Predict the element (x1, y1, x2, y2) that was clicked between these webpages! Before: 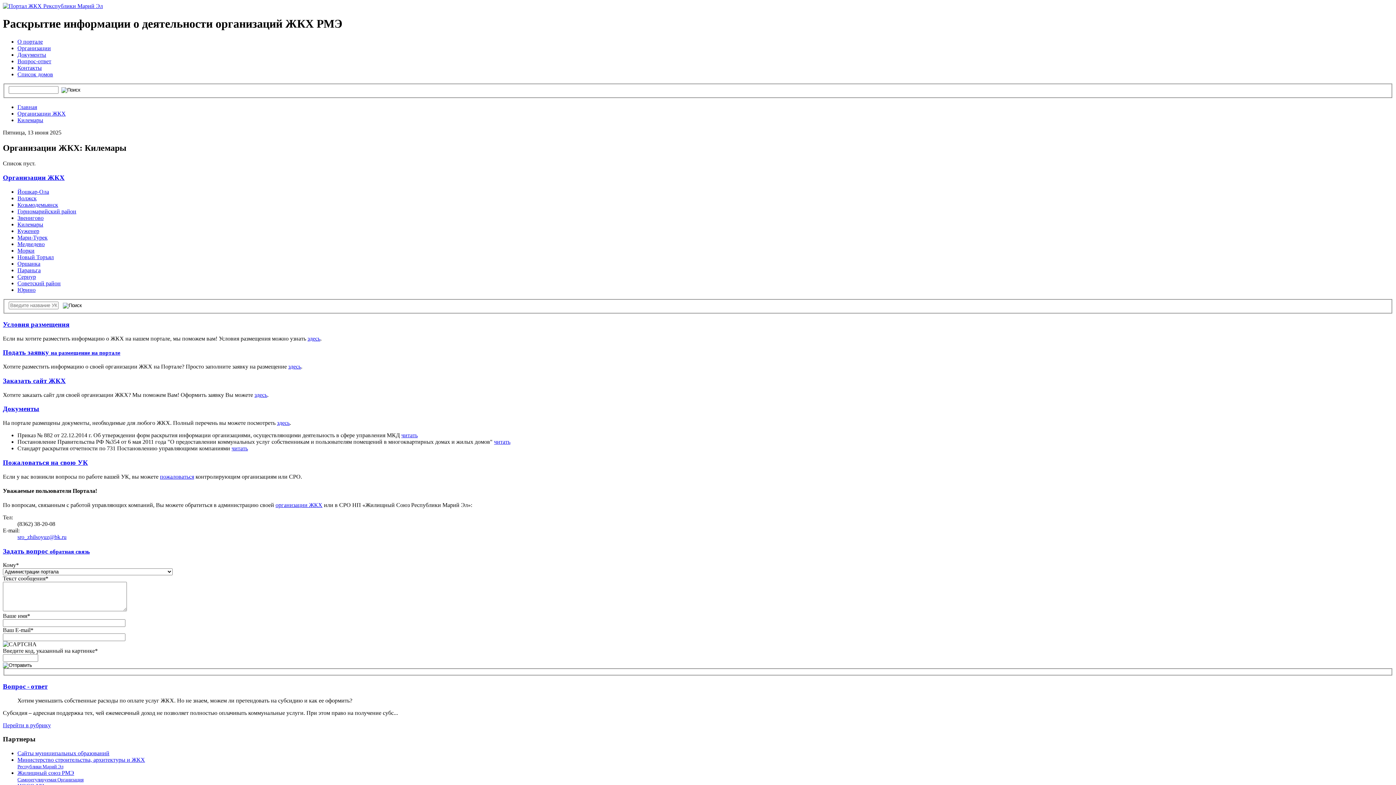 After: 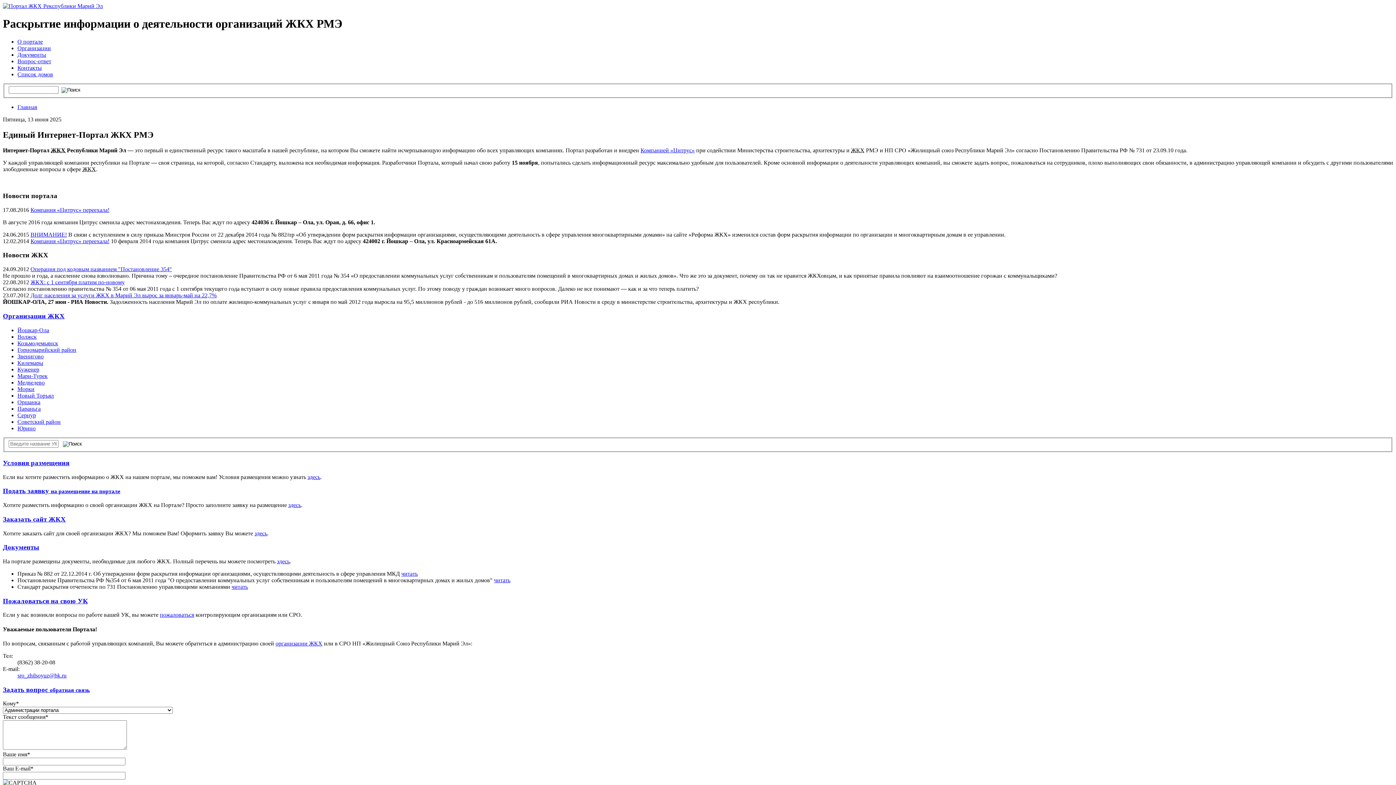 Action: label: Организации ЖКХ bbox: (2, 173, 64, 181)